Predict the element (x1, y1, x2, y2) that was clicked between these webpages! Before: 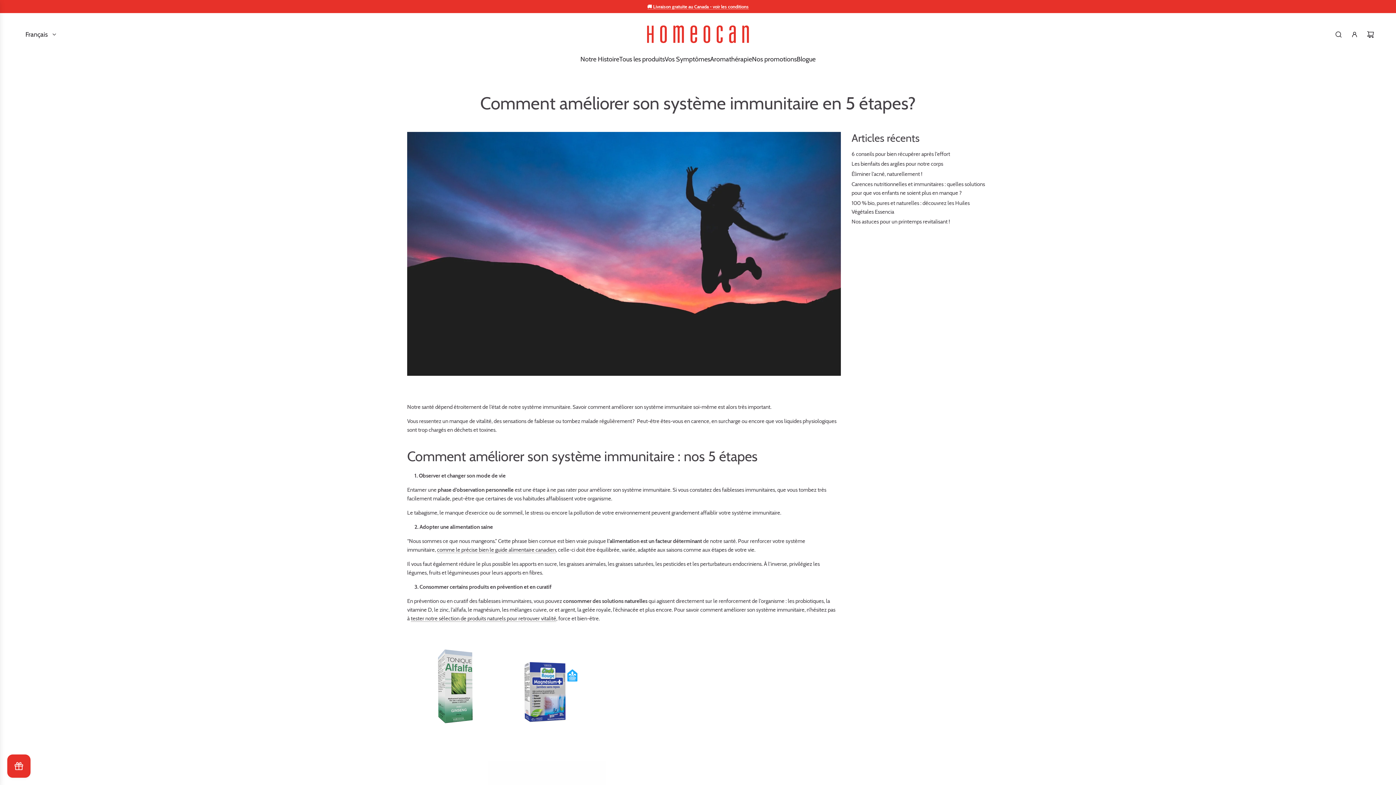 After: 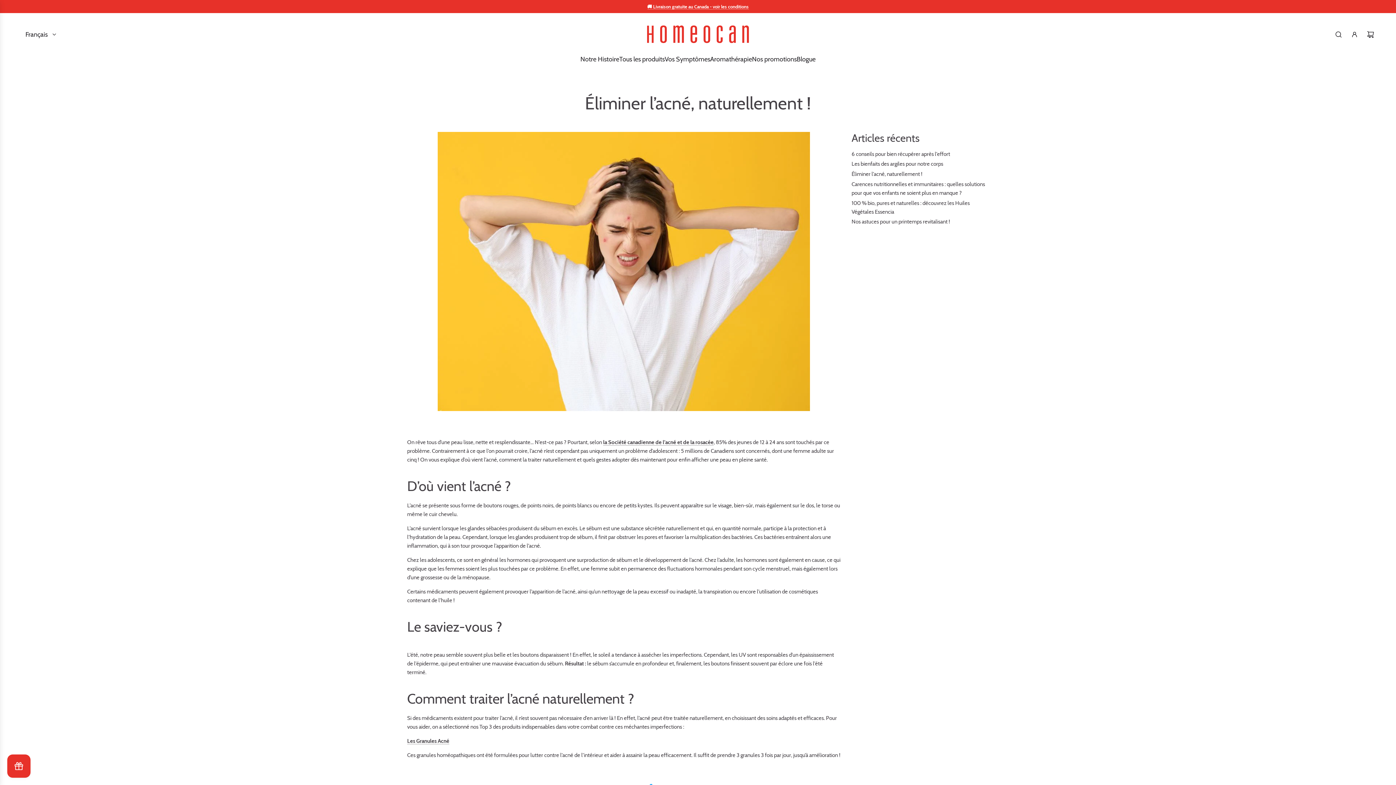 Action: bbox: (851, 170, 922, 177) label: Éliminer l’acné, naturellement !